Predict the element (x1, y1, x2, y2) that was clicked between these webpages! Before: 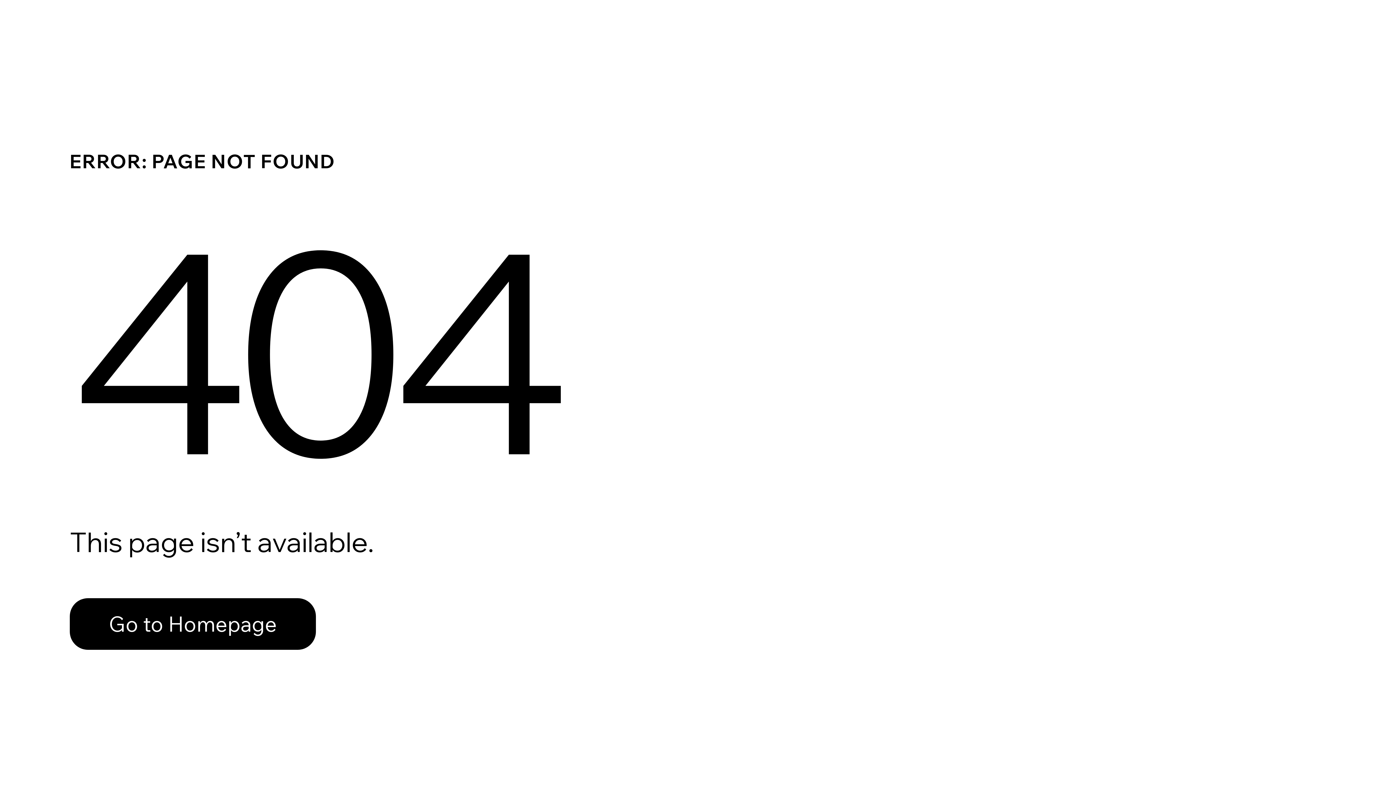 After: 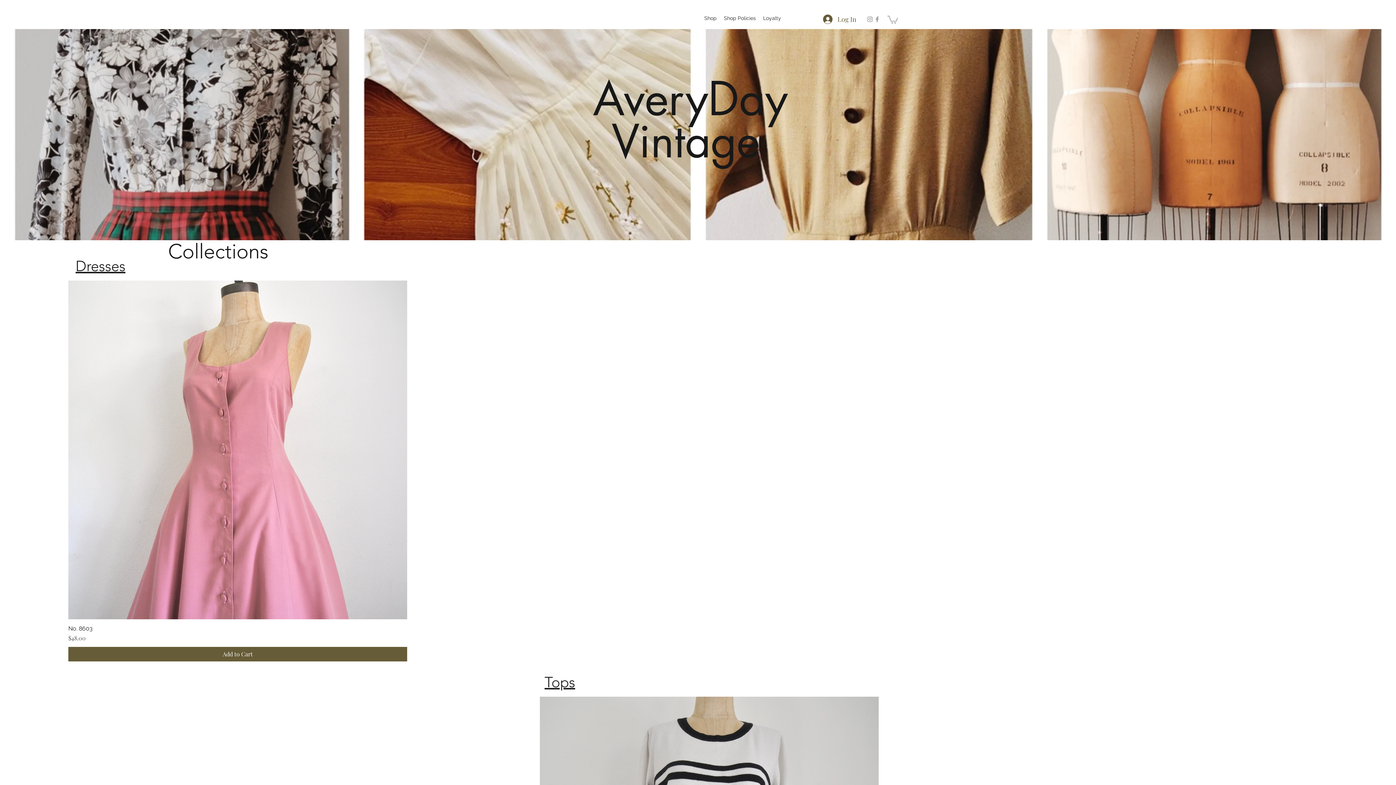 Action: label: Go to Homepage bbox: (69, 582, 768, 659)